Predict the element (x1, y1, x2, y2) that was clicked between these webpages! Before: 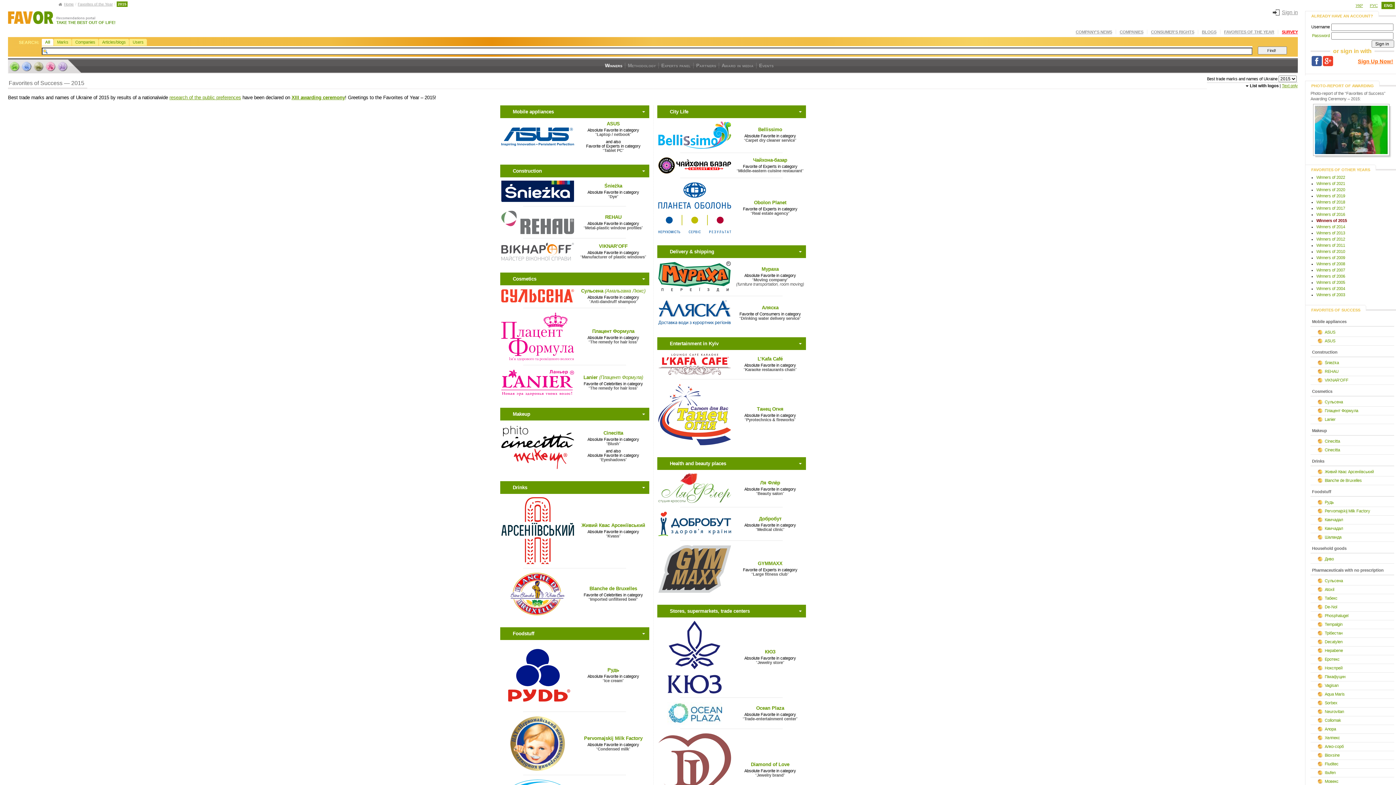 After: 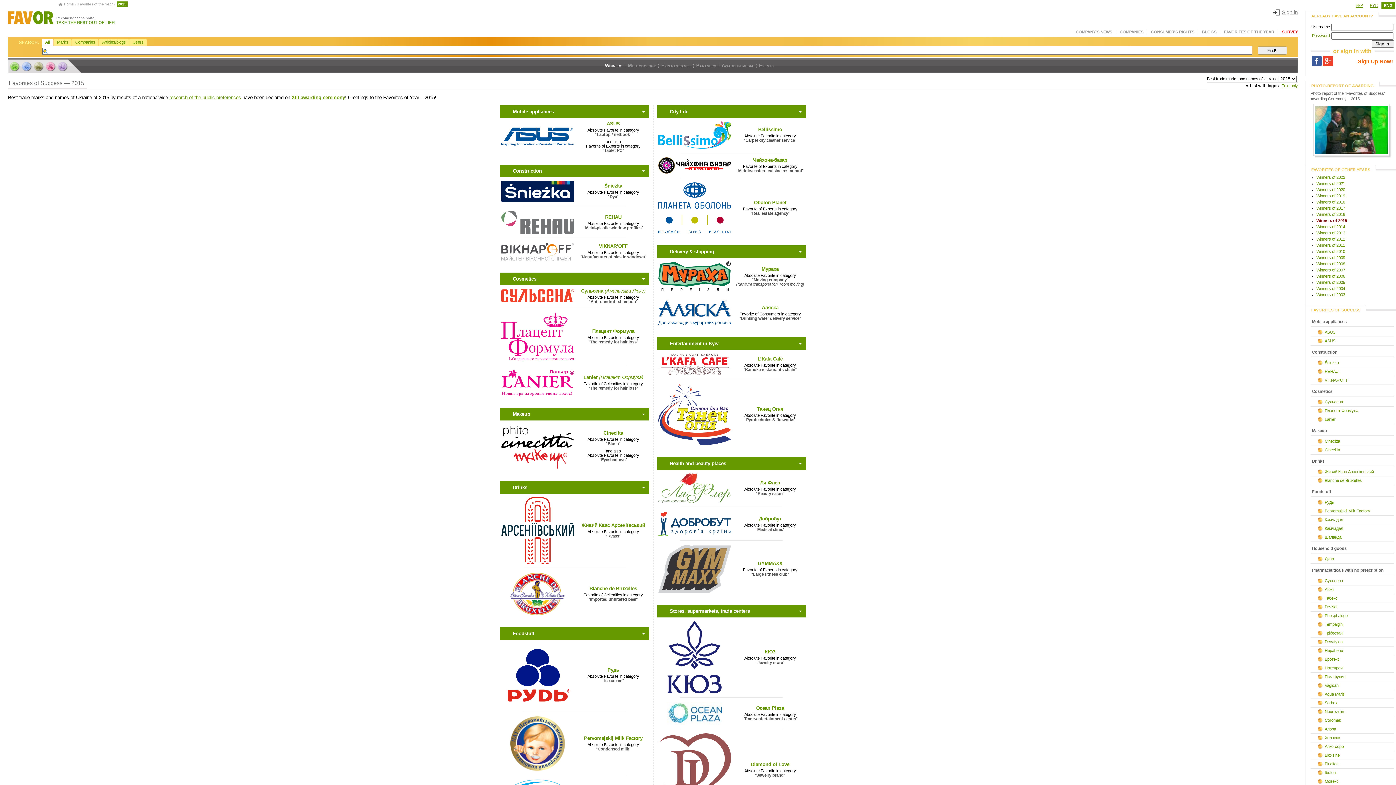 Action: bbox: (501, 230, 574, 234)